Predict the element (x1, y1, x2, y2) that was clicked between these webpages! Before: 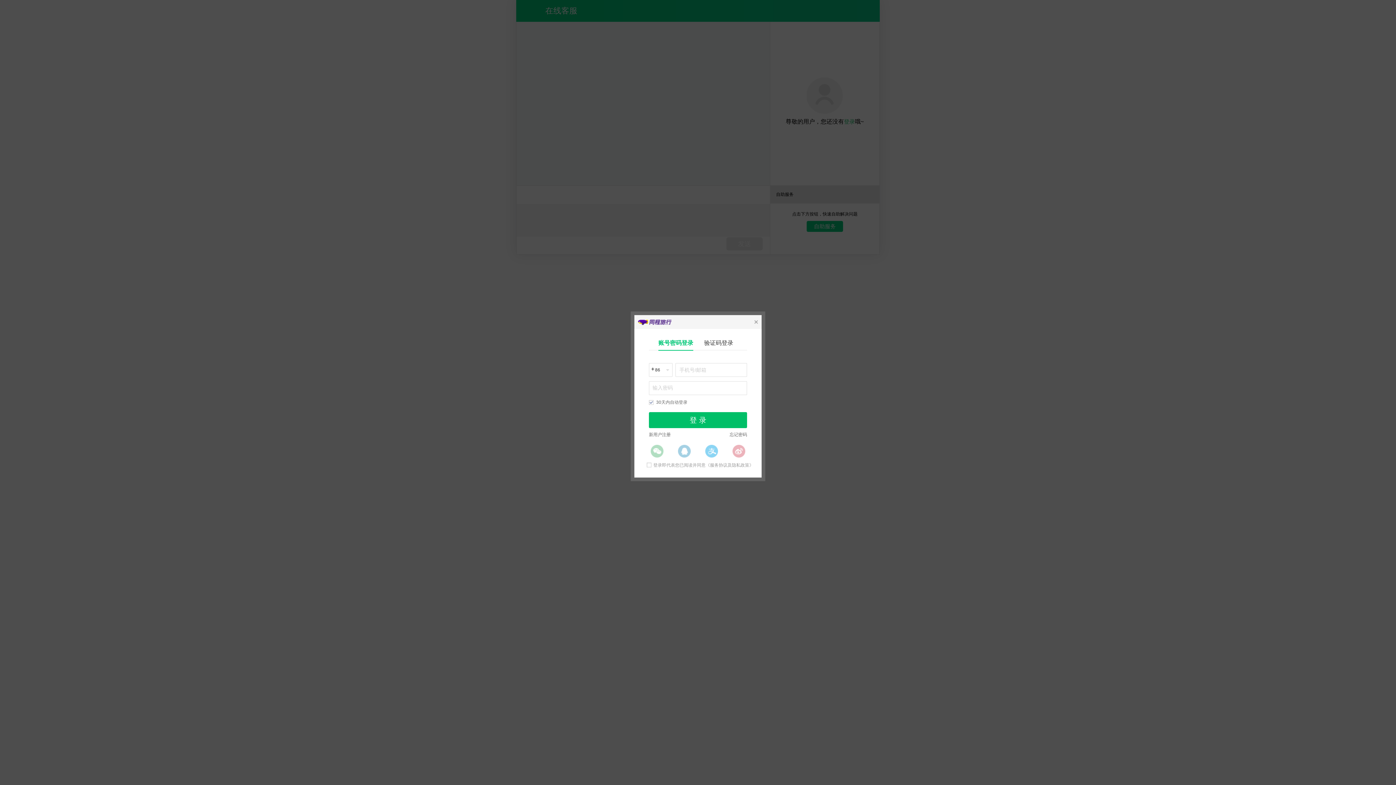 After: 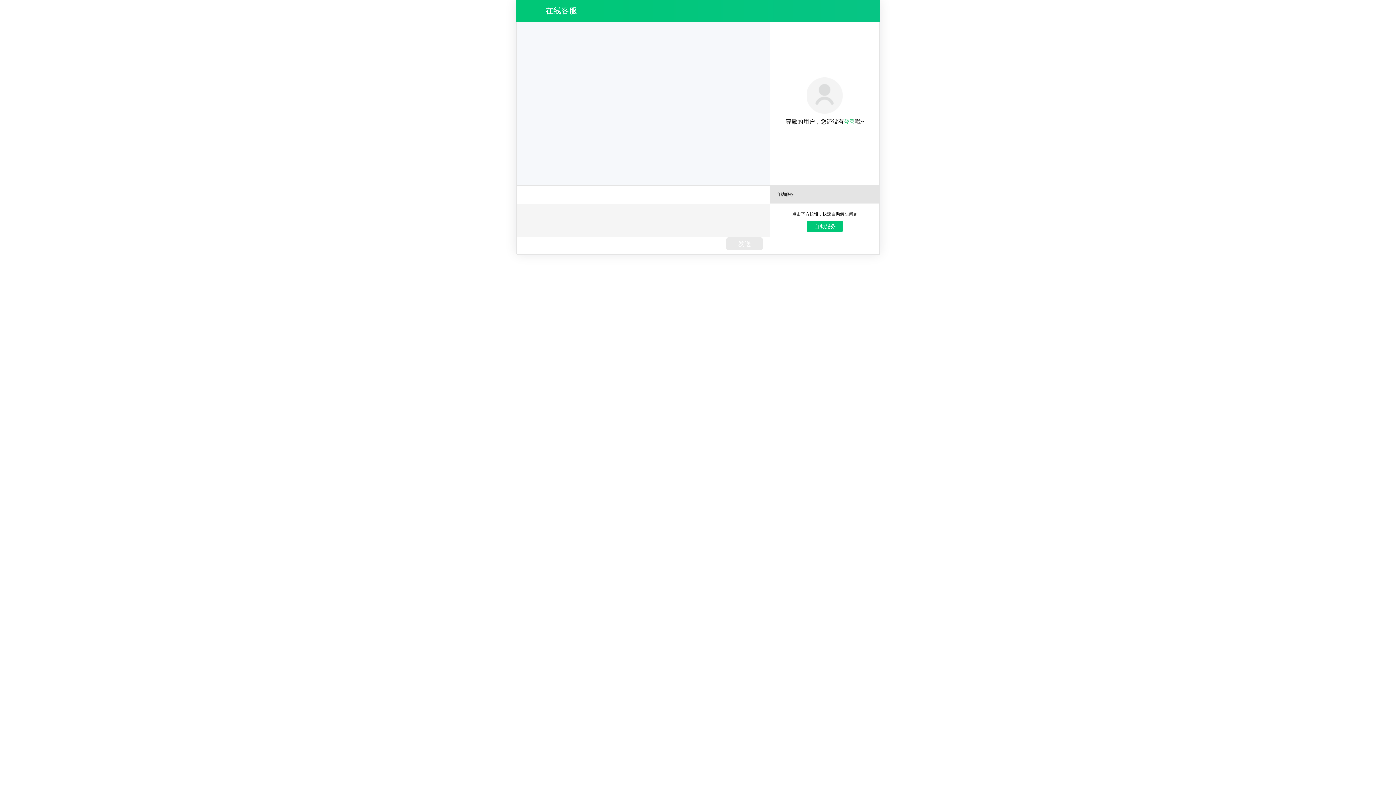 Action: bbox: (750, 315, 761, 329)